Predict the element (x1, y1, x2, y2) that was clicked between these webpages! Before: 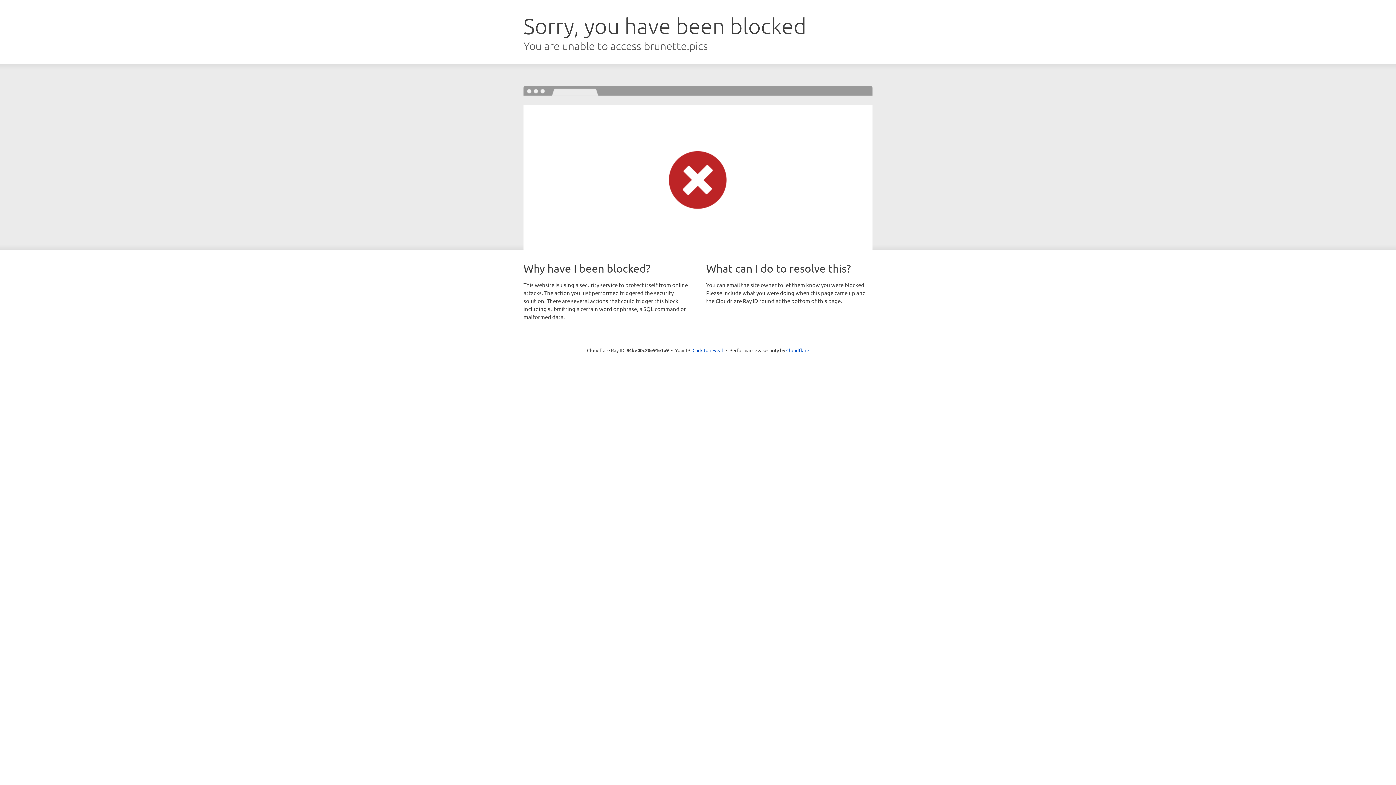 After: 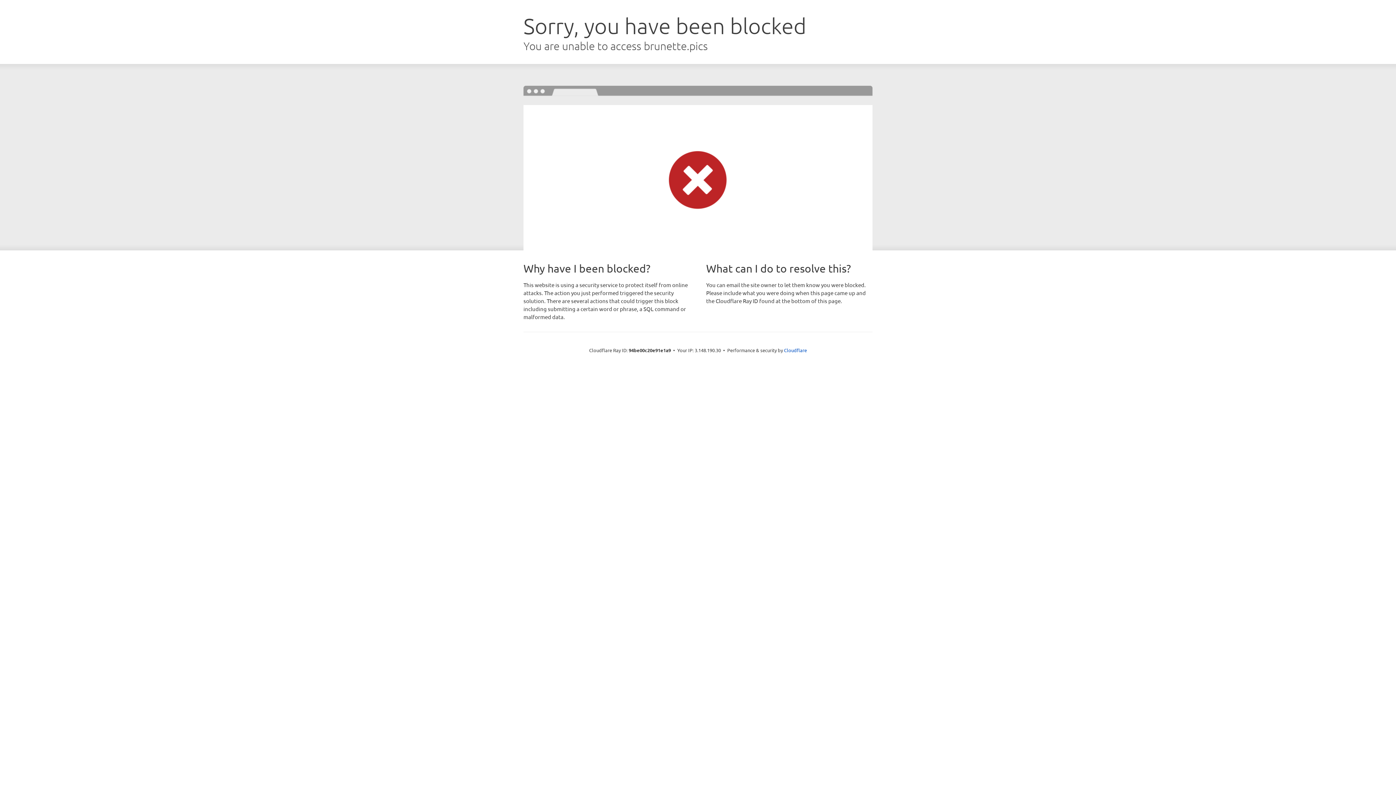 Action: bbox: (692, 346, 723, 353) label: Click to reveal